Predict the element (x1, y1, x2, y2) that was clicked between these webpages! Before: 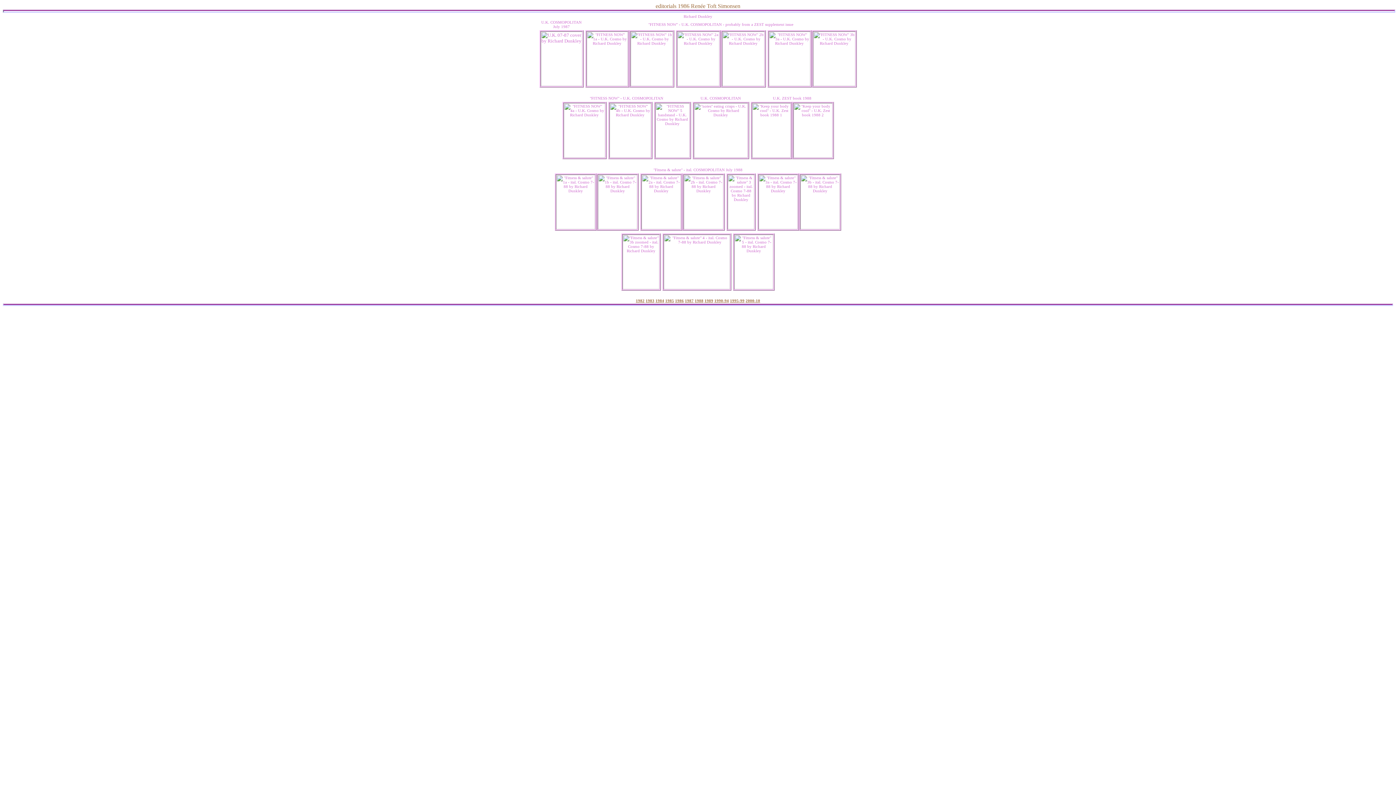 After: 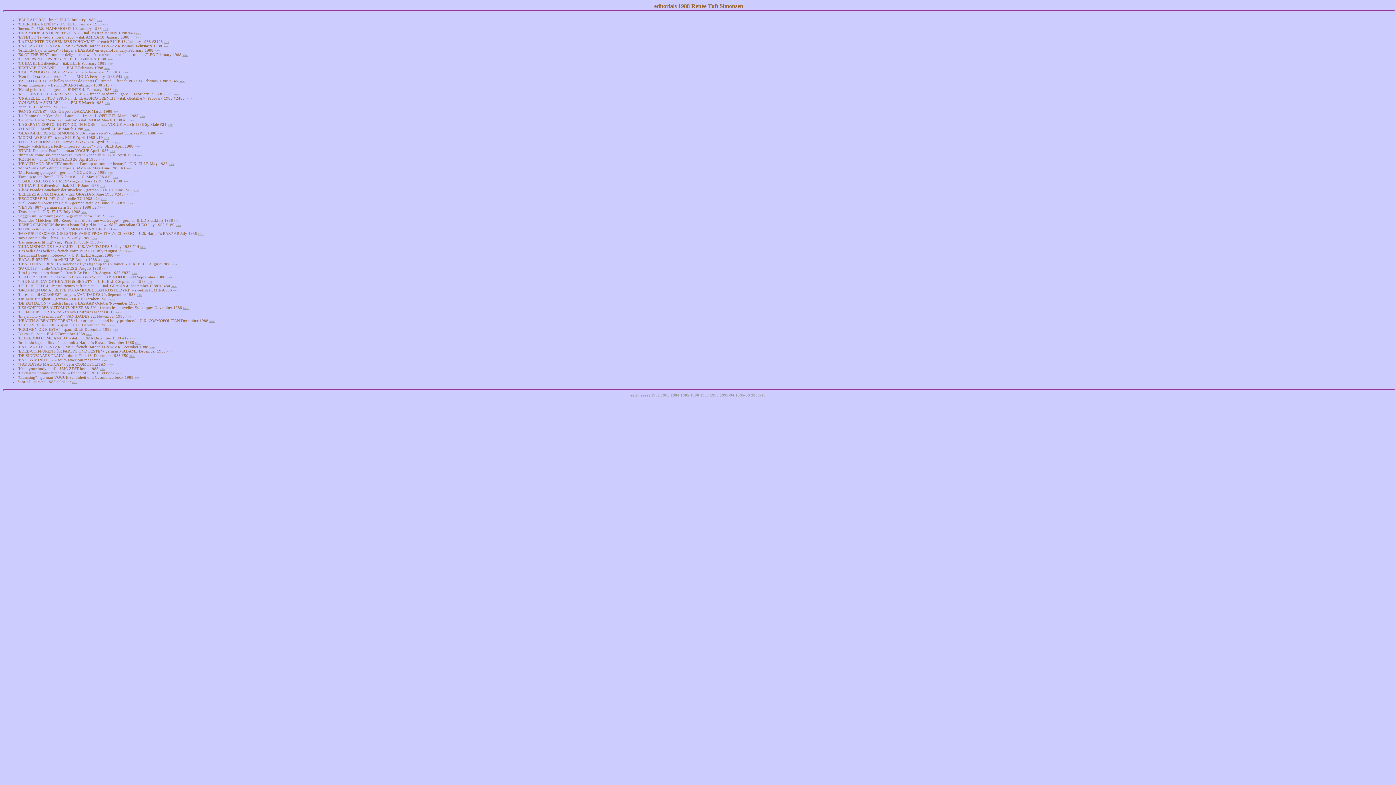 Action: bbox: (694, 298, 703, 302) label: 1988